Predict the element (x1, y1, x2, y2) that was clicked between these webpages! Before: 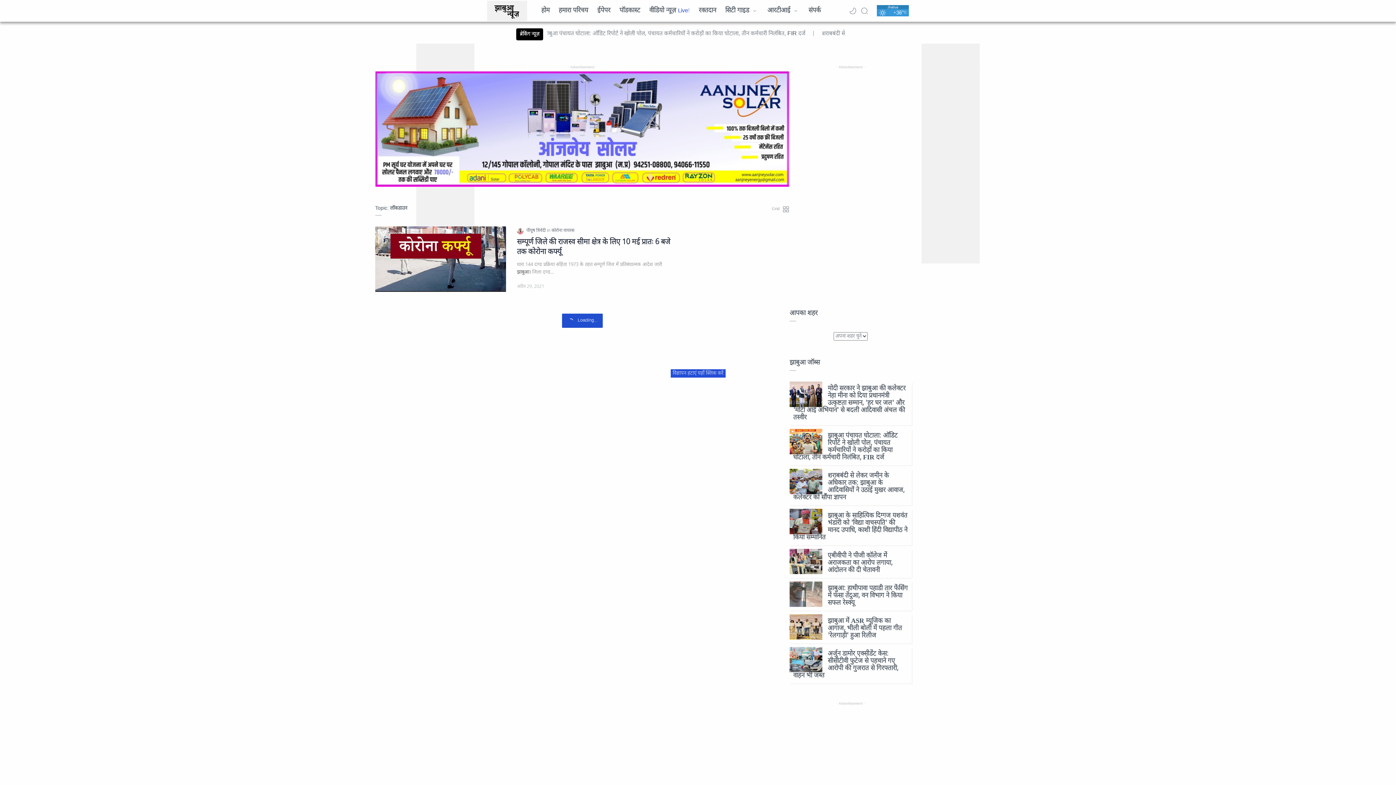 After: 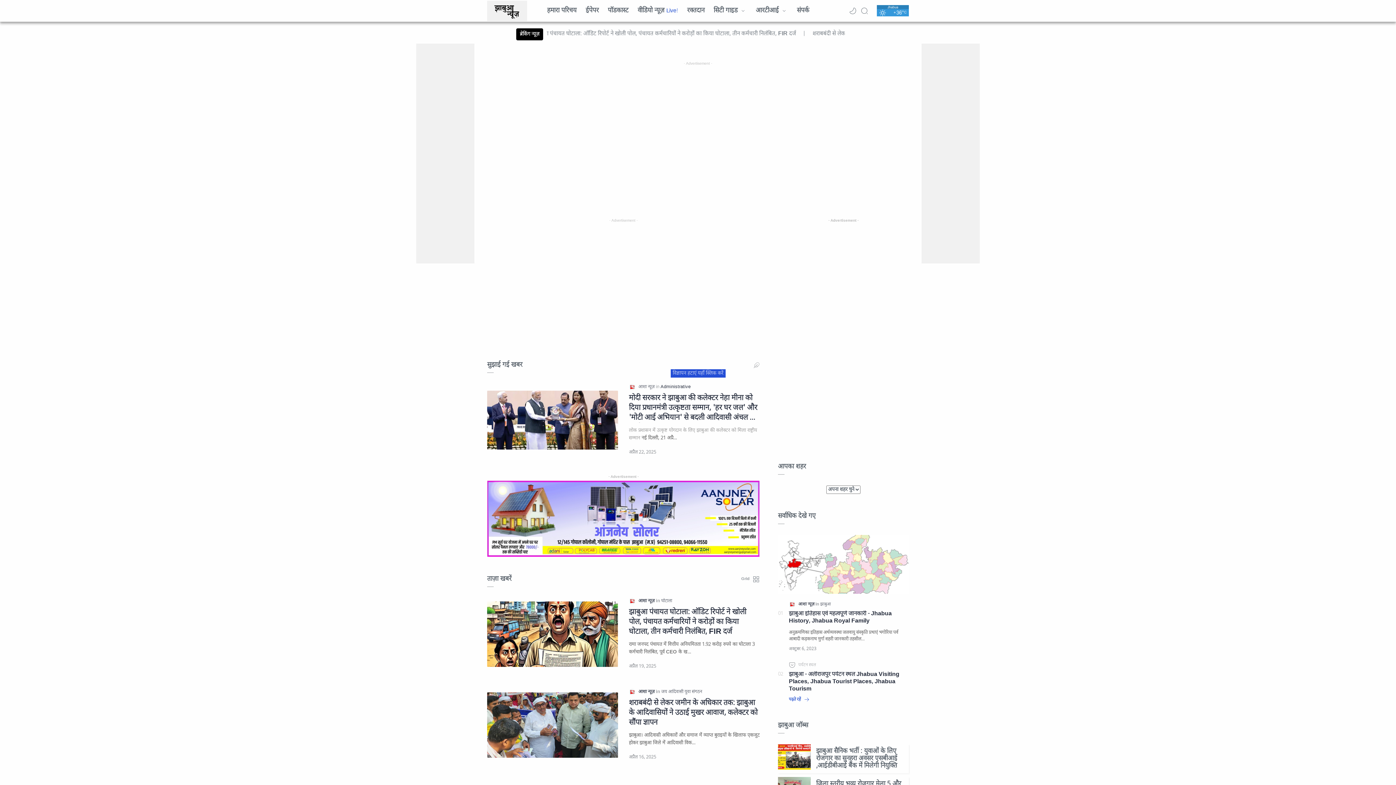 Action: bbox: (487, 14, 524, 20)